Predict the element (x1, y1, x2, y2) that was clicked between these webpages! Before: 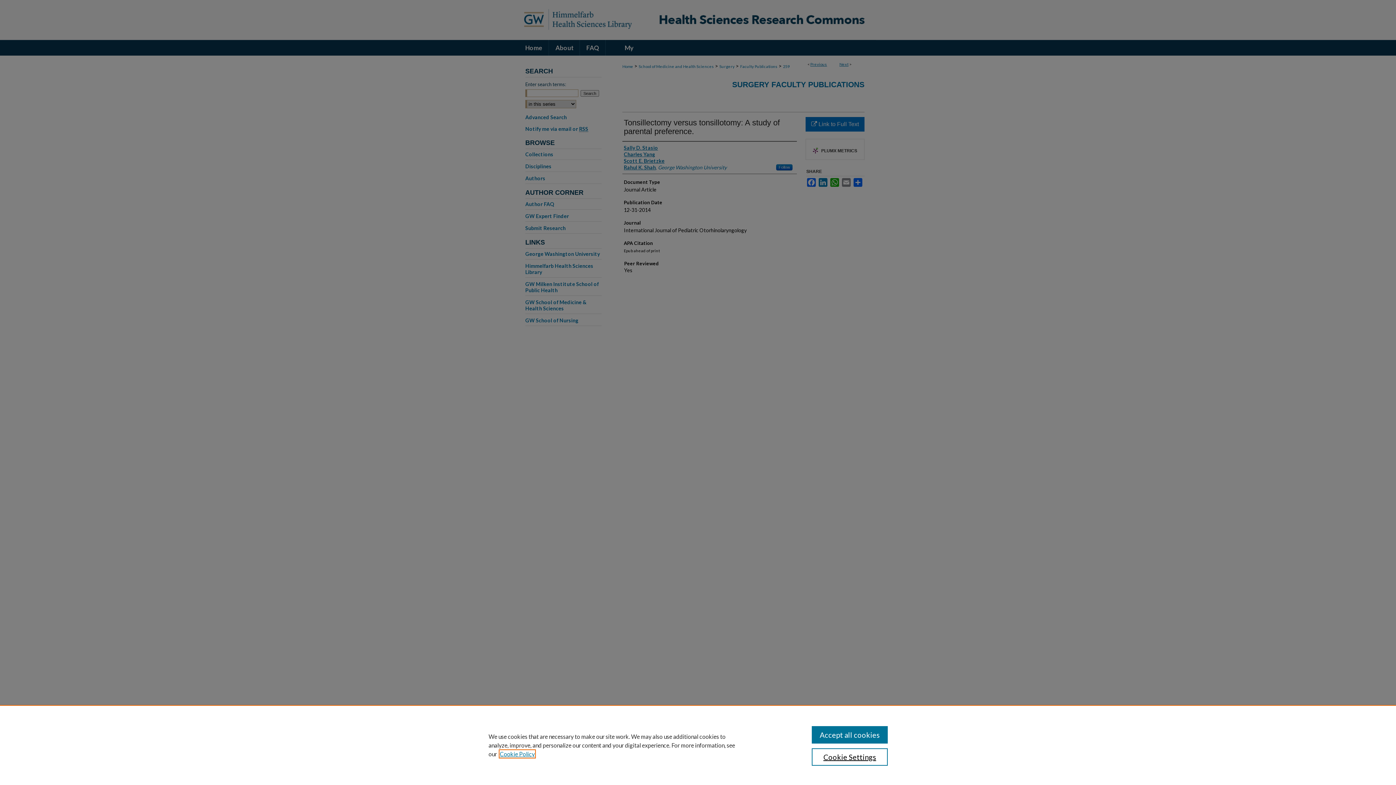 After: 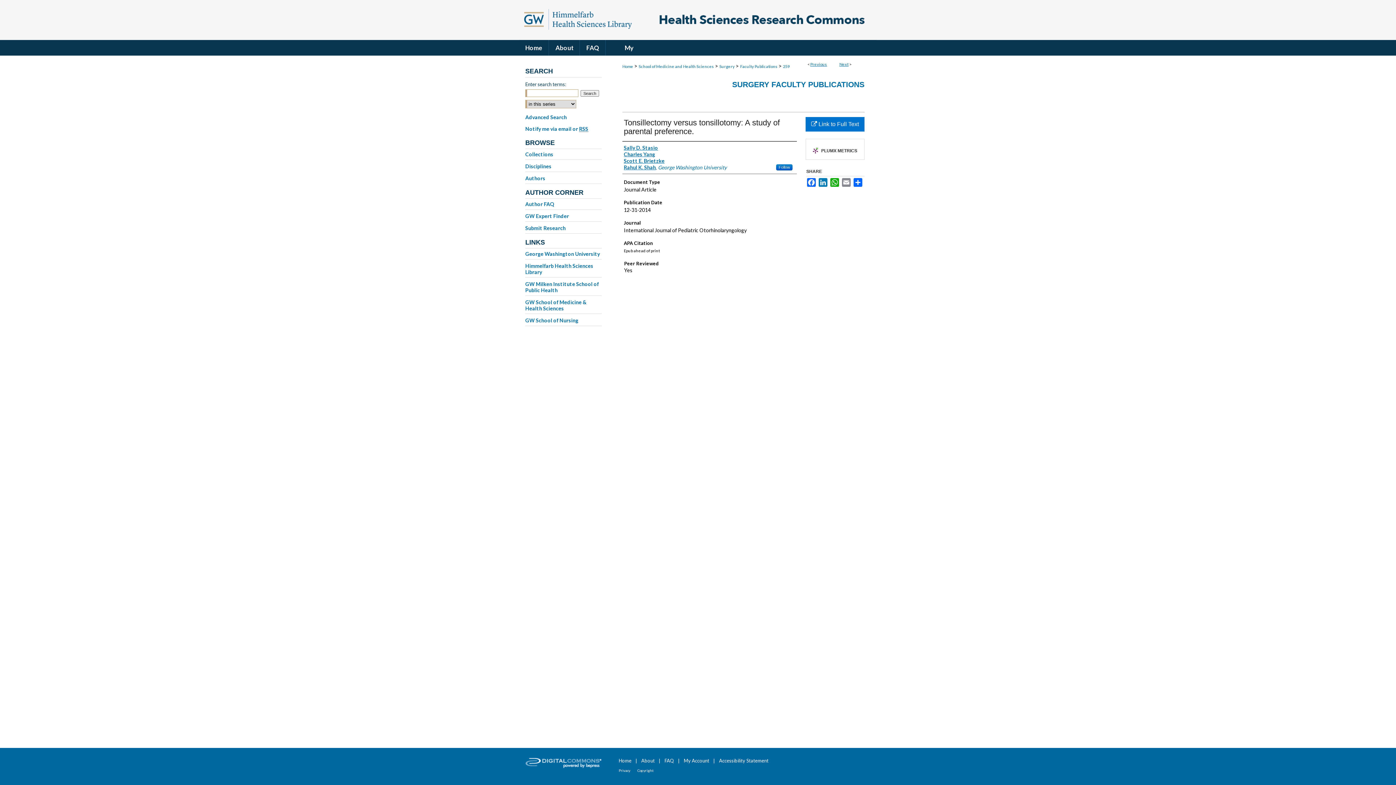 Action: bbox: (811, 726, 887, 744) label: Accept all cookies